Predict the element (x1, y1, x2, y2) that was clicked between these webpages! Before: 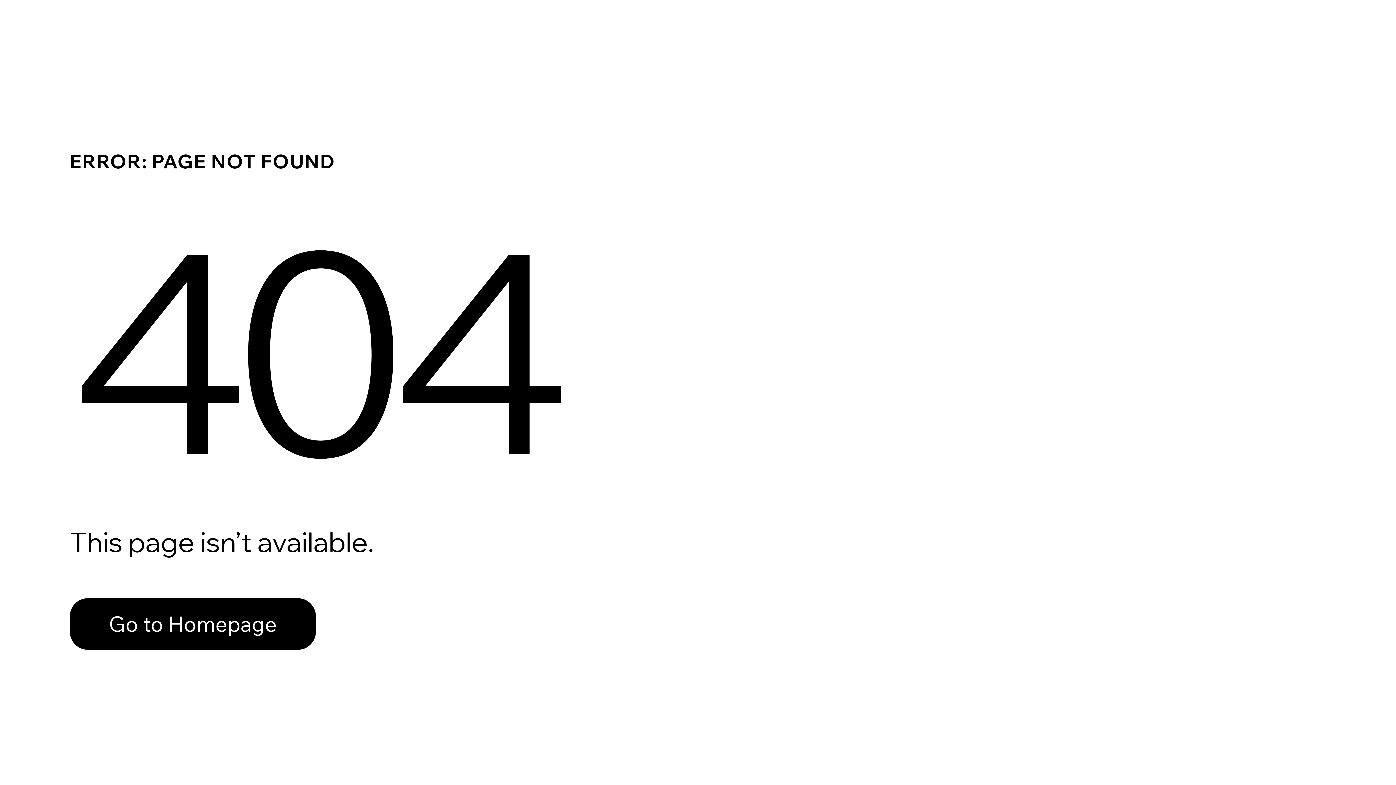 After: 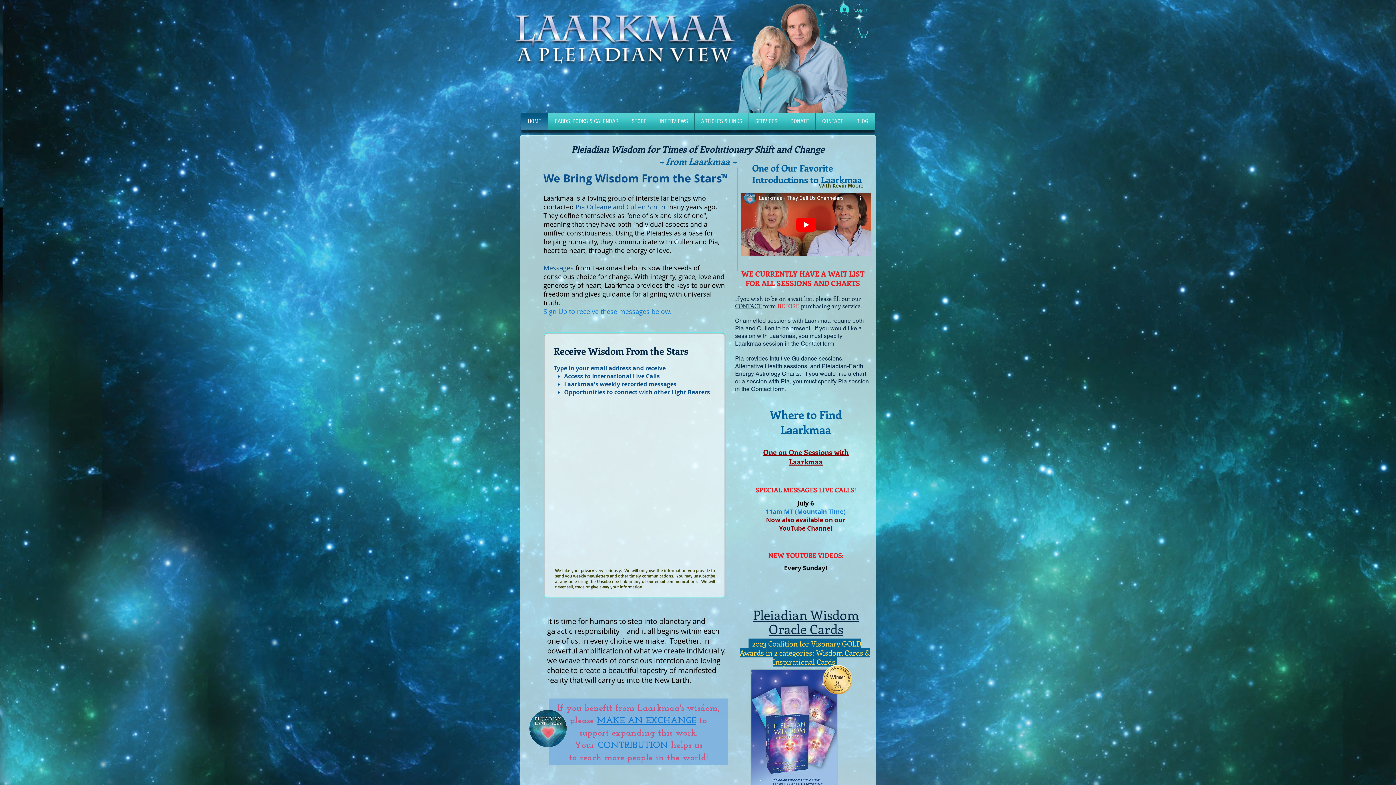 Action: label: Go to Homepage bbox: (69, 582, 768, 659)